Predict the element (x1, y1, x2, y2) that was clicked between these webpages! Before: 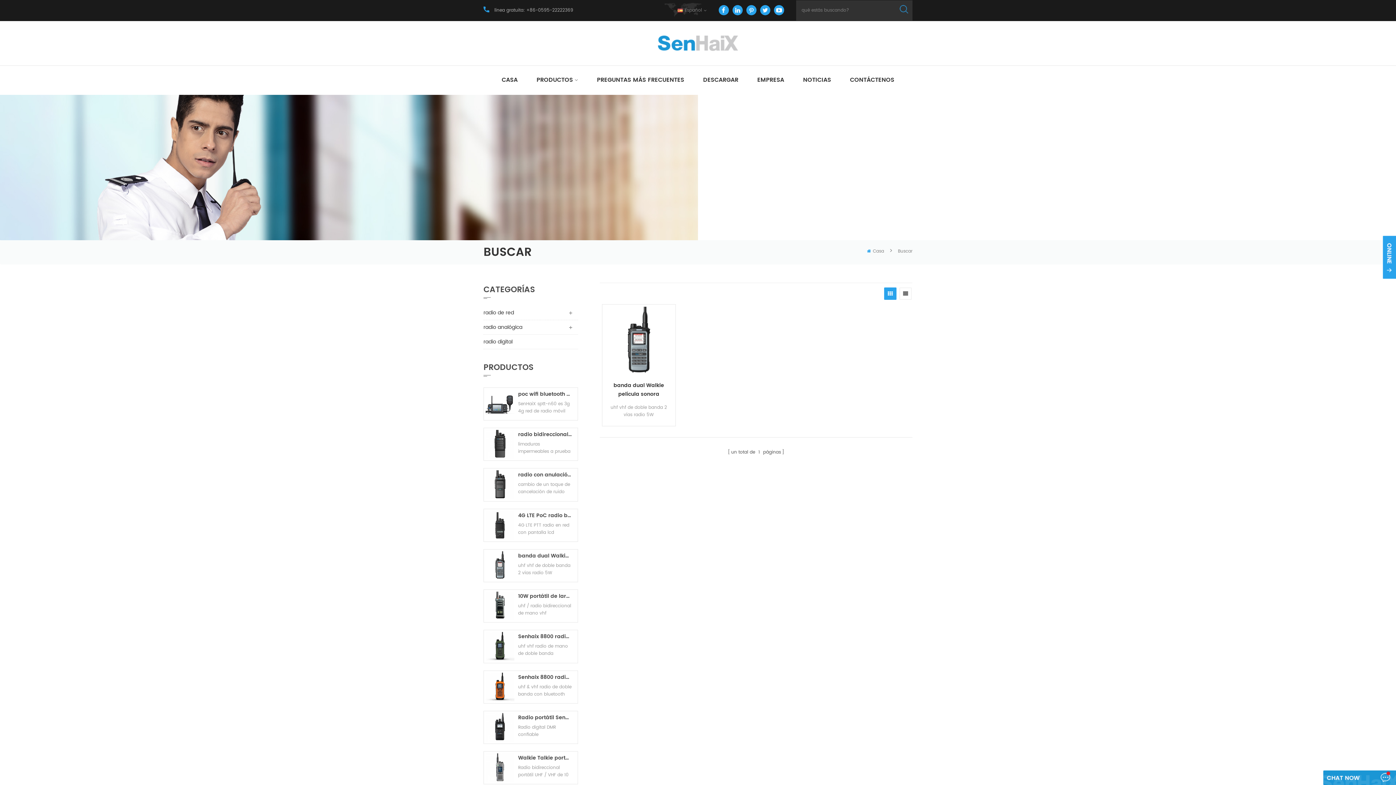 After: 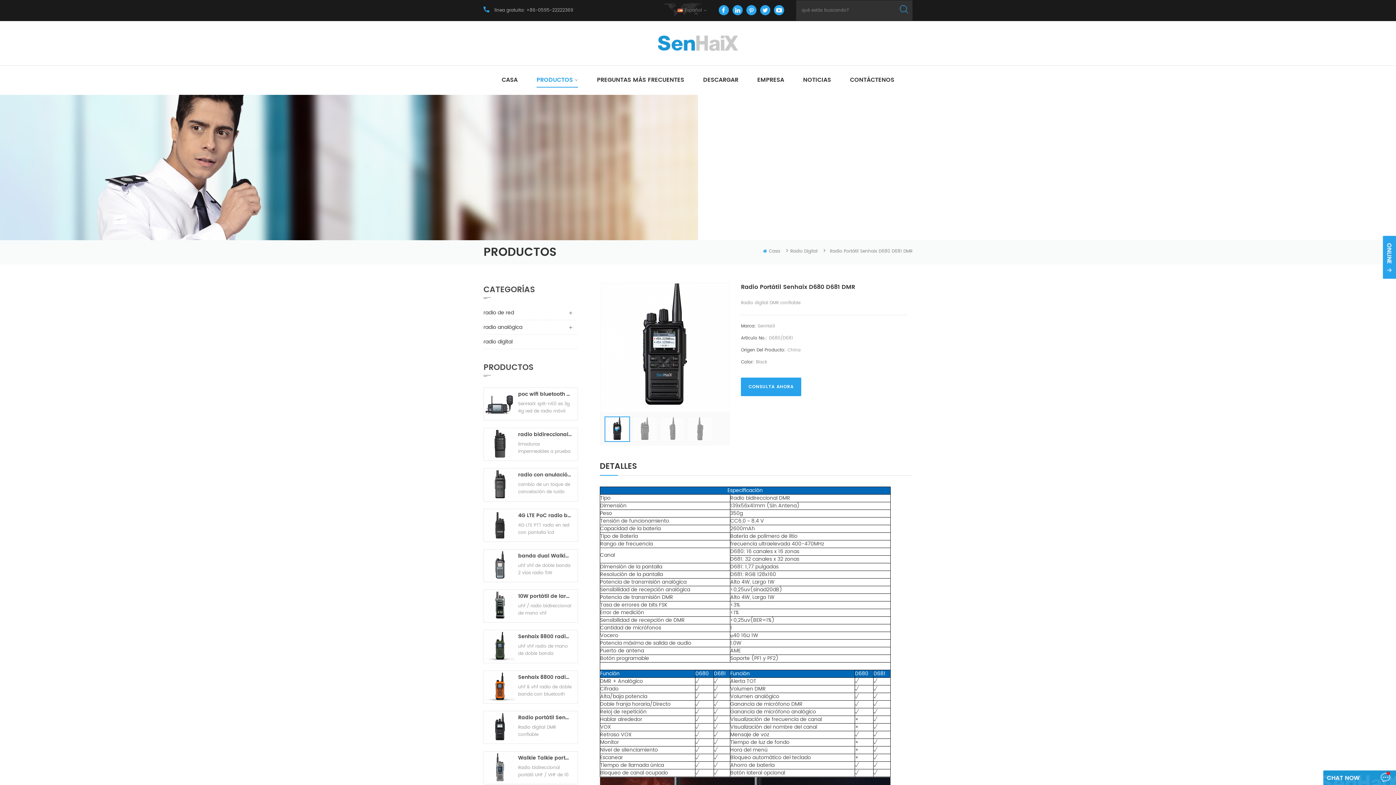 Action: label: Radio portátil Senhaix D680 D681 DMR bbox: (518, 715, 572, 720)